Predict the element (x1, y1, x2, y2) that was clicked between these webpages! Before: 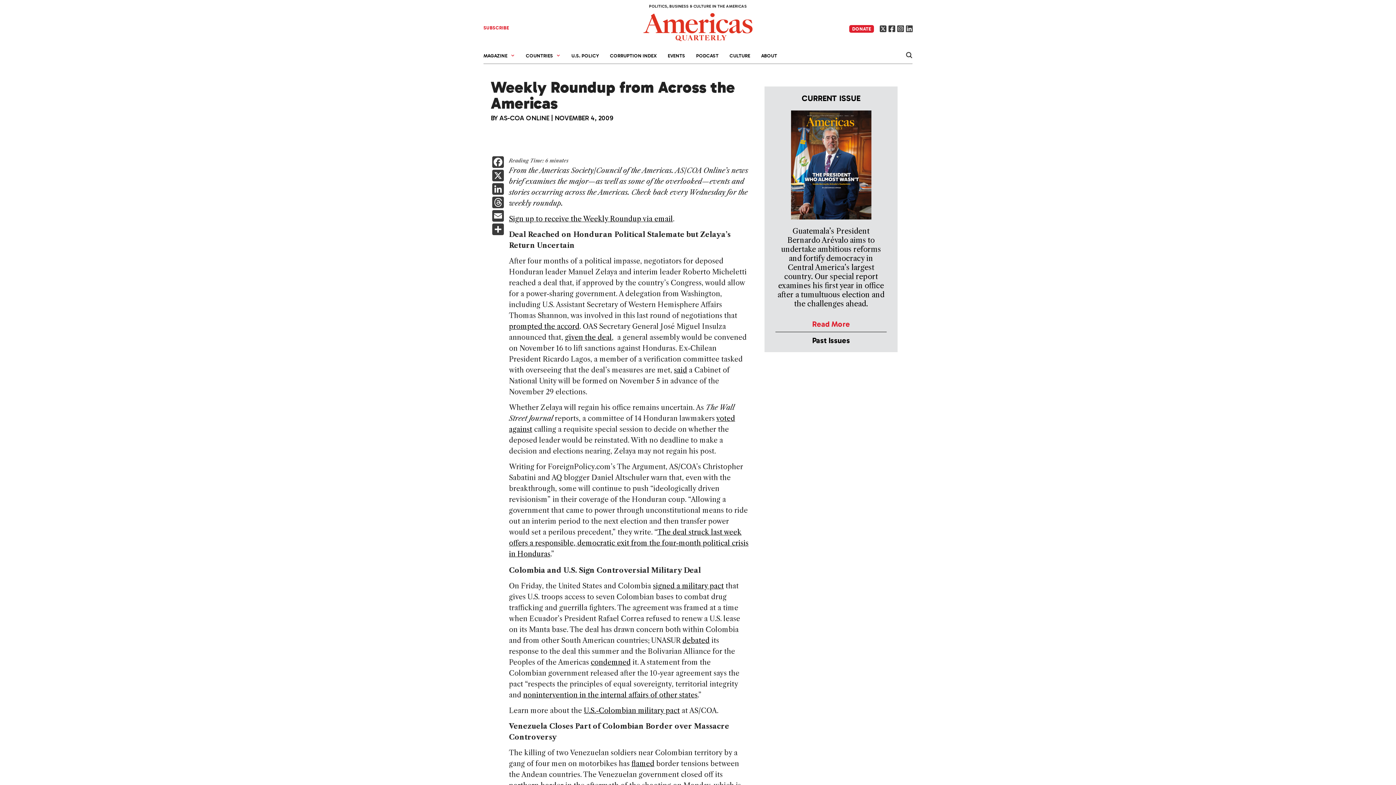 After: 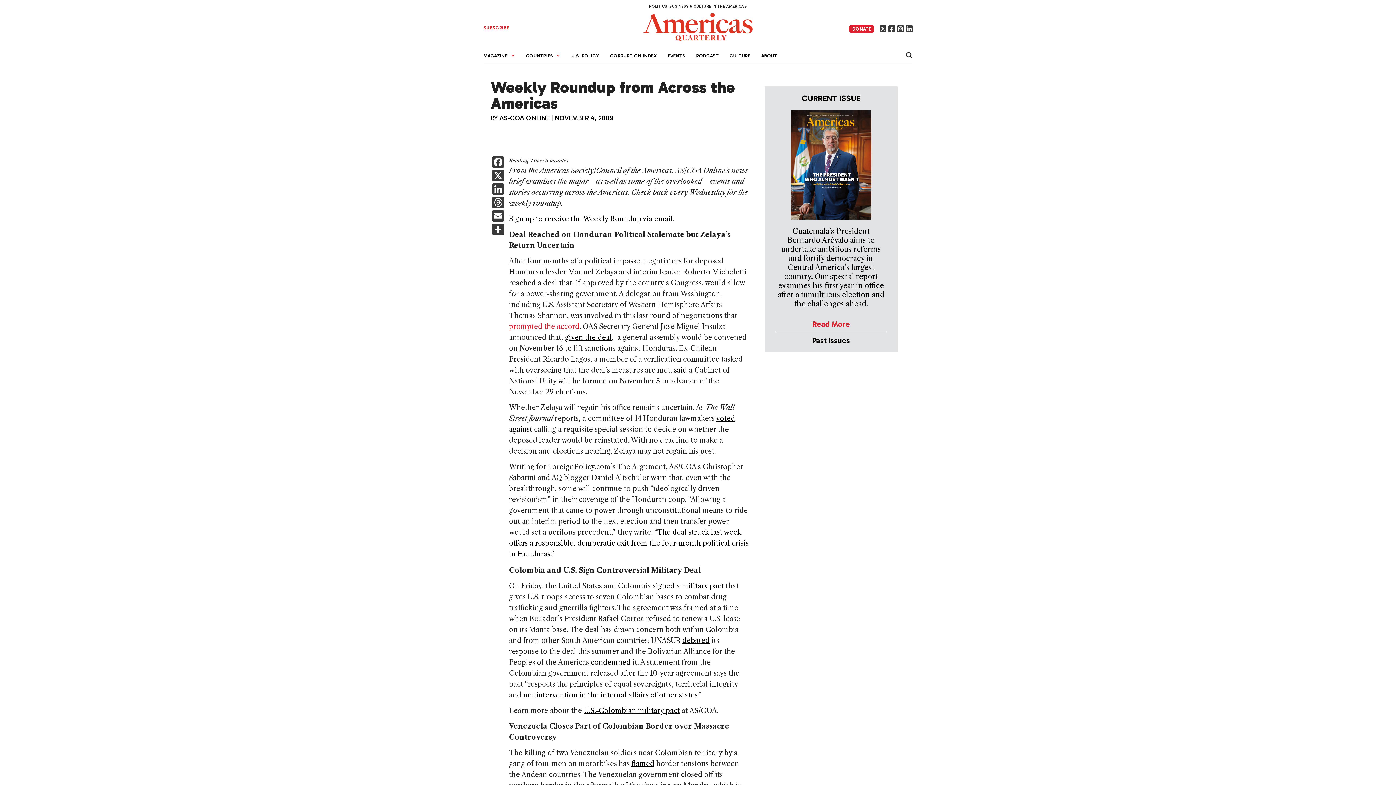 Action: label: prompted the accord bbox: (509, 322, 579, 331)